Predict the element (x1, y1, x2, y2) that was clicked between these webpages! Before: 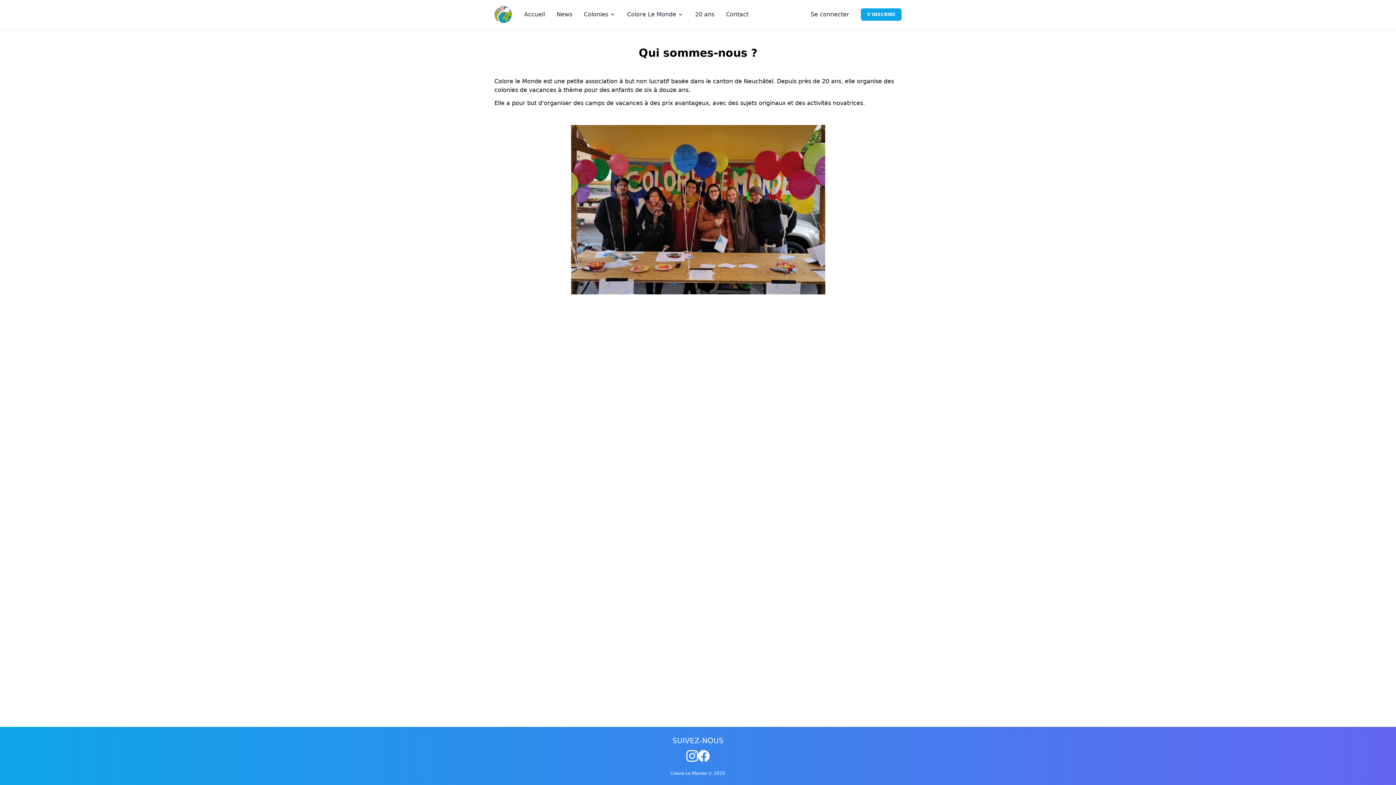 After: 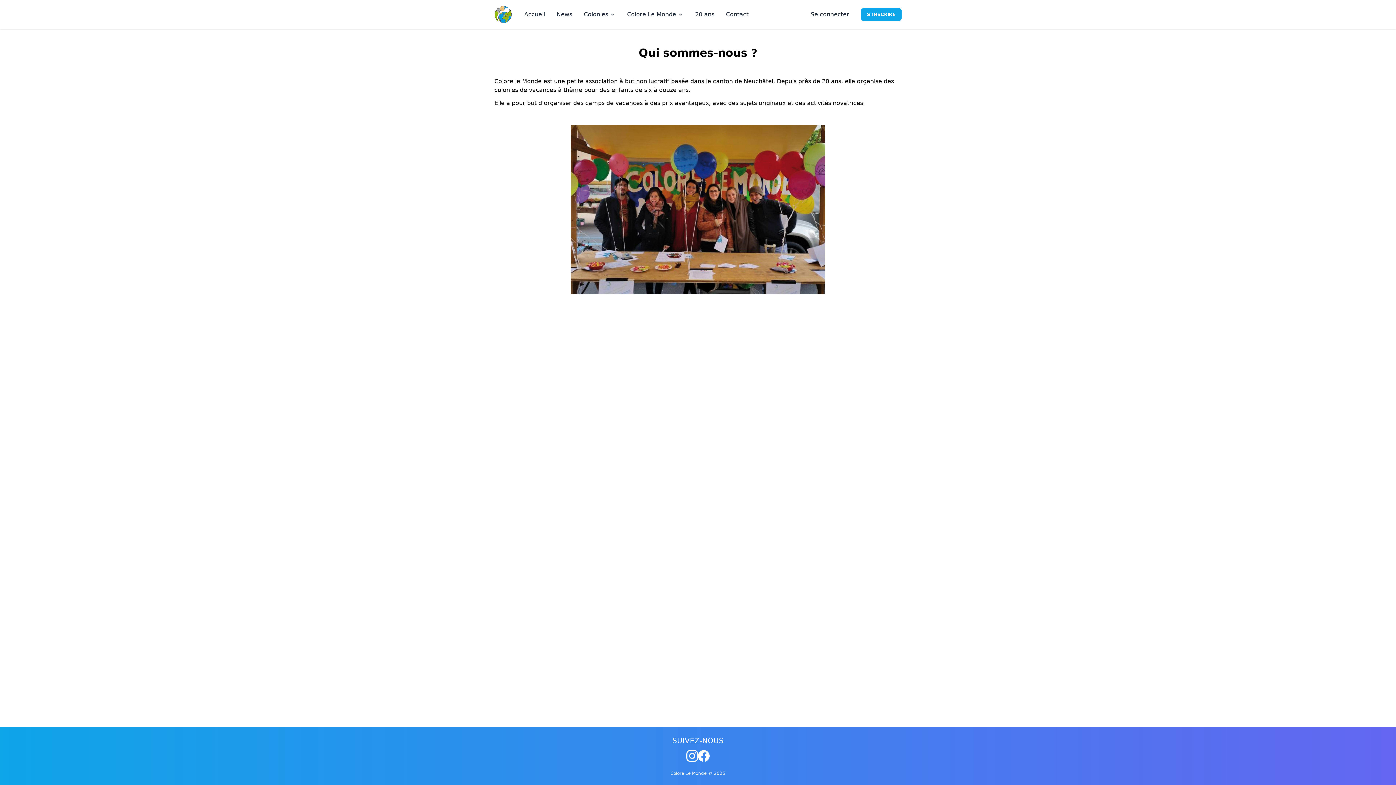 Action: bbox: (686, 750, 698, 762)